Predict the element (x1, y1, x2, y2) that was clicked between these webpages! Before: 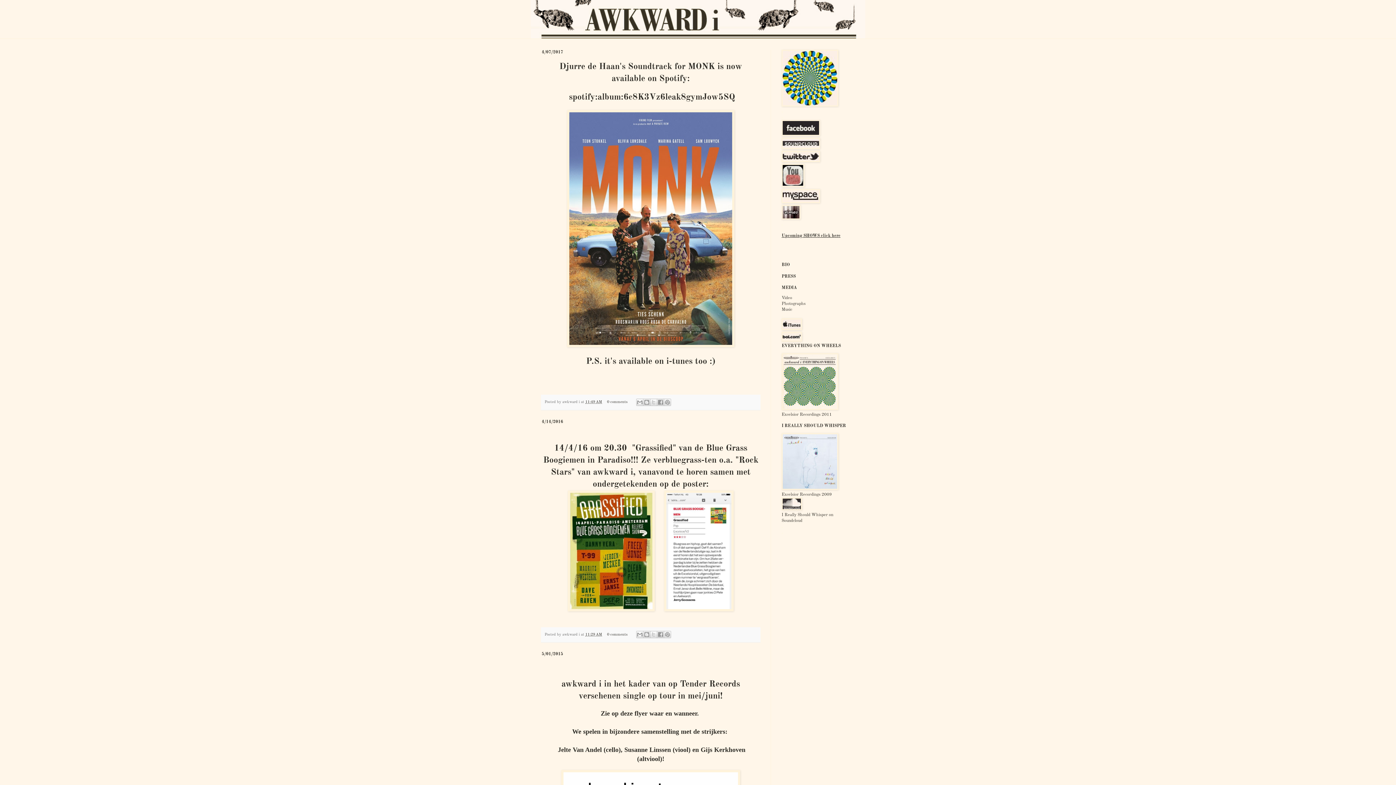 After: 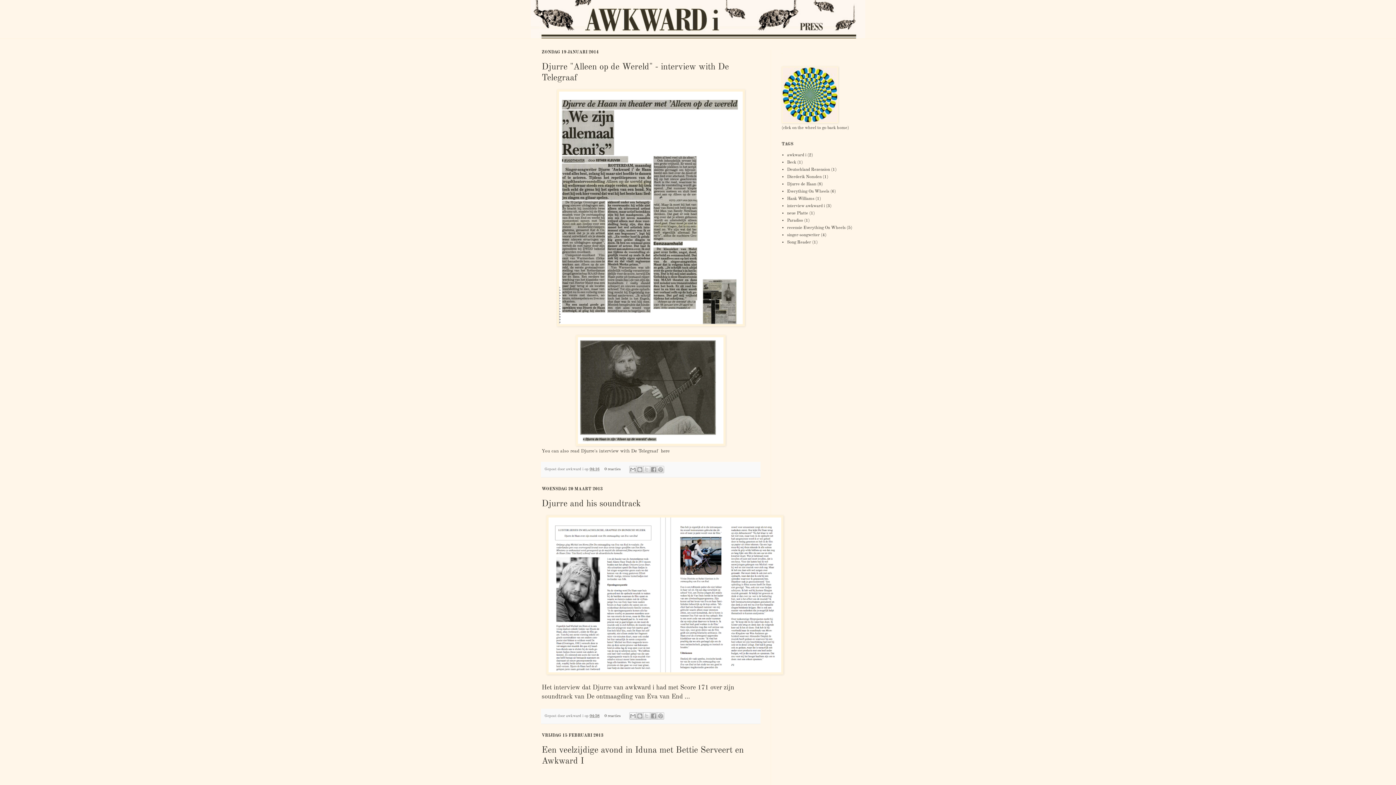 Action: bbox: (781, 274, 796, 278) label: PRESS